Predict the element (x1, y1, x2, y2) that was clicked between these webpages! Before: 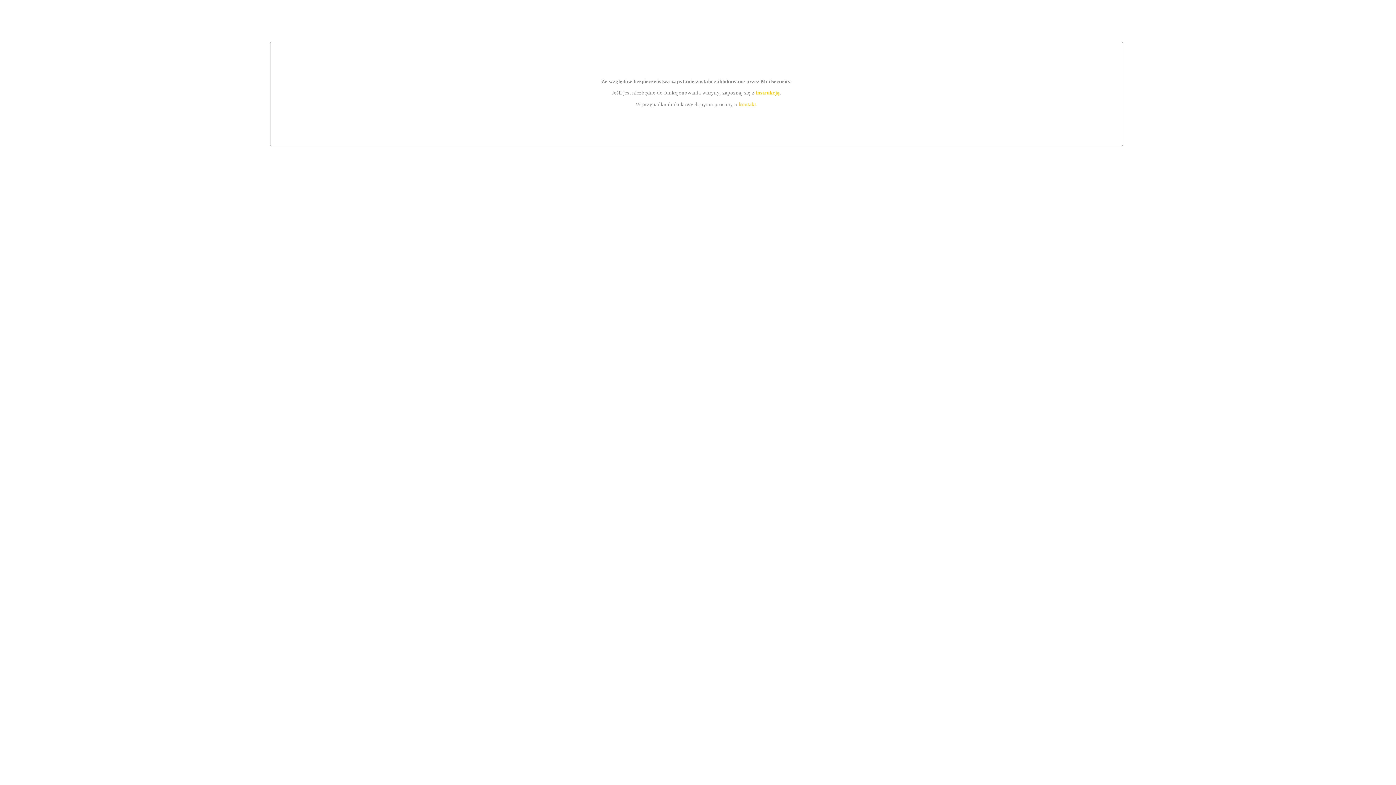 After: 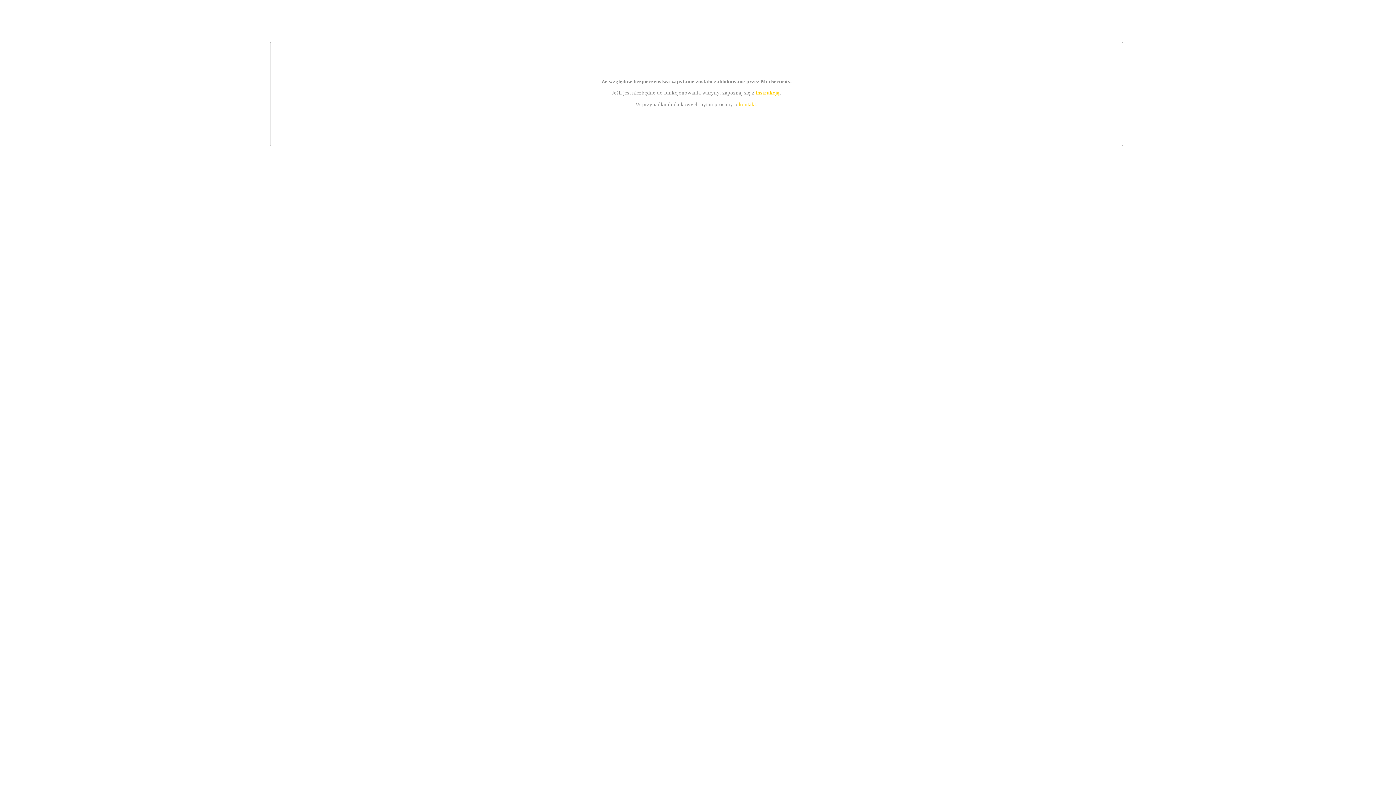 Action: bbox: (755, 89, 779, 95) label: instrukcją